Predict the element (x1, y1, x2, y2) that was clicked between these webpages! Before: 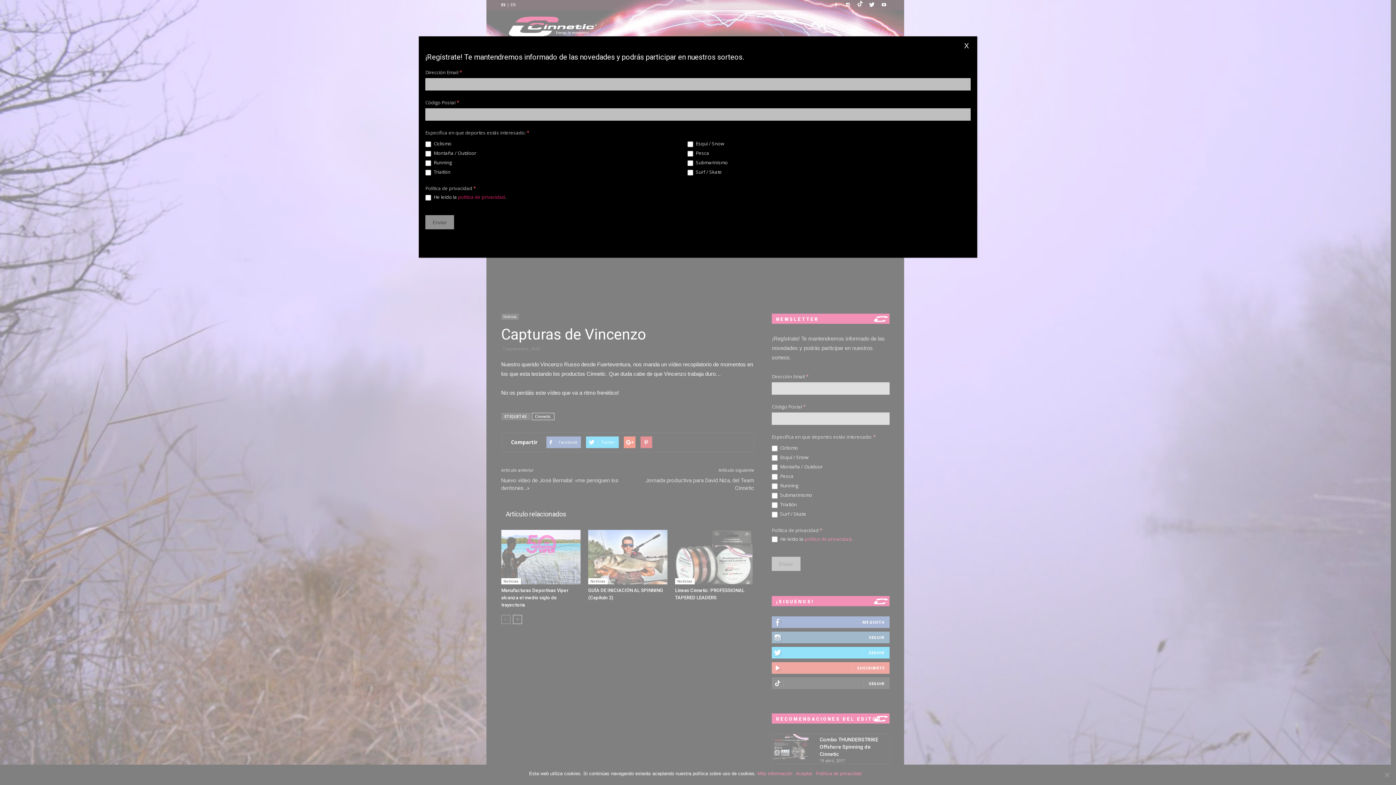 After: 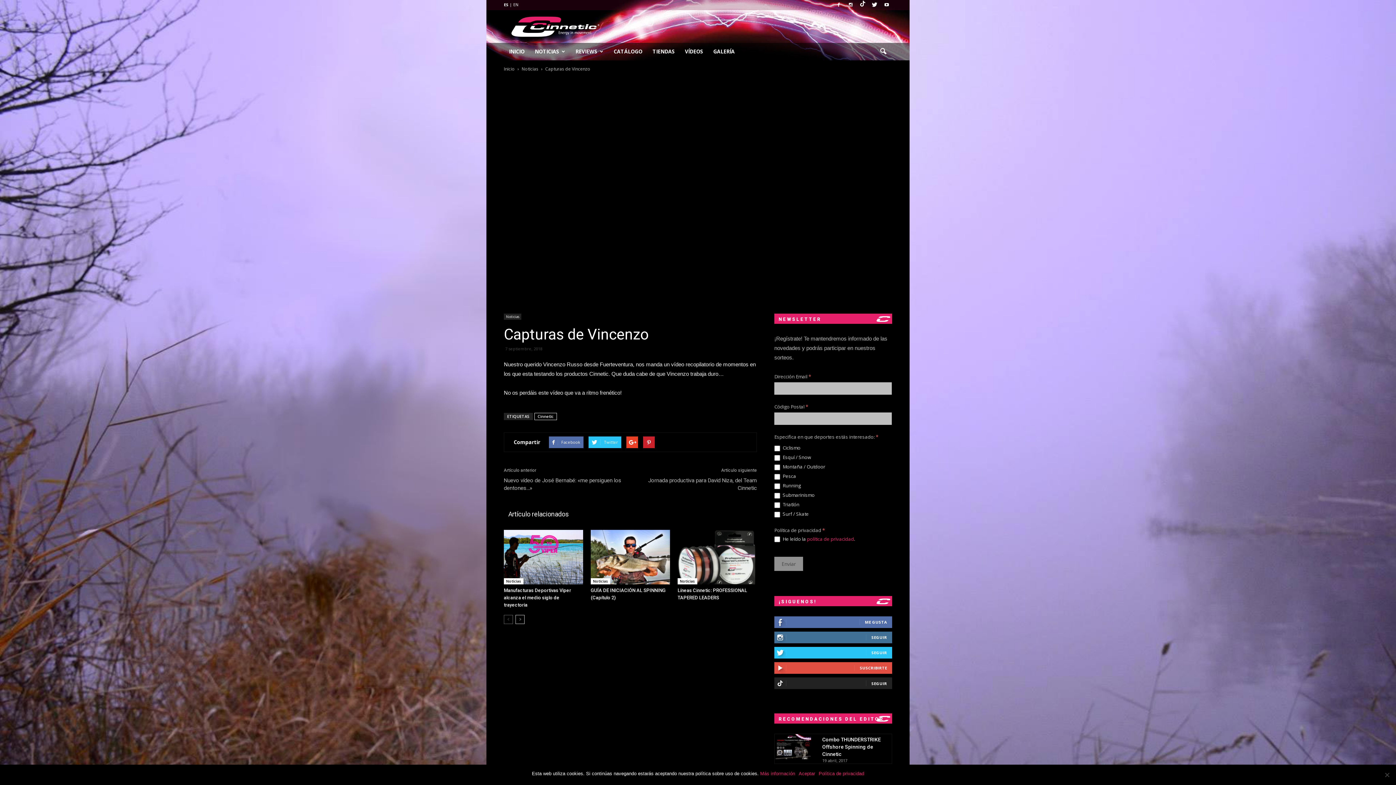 Action: bbox: (961, 36, 972, 55) label: Cerrar